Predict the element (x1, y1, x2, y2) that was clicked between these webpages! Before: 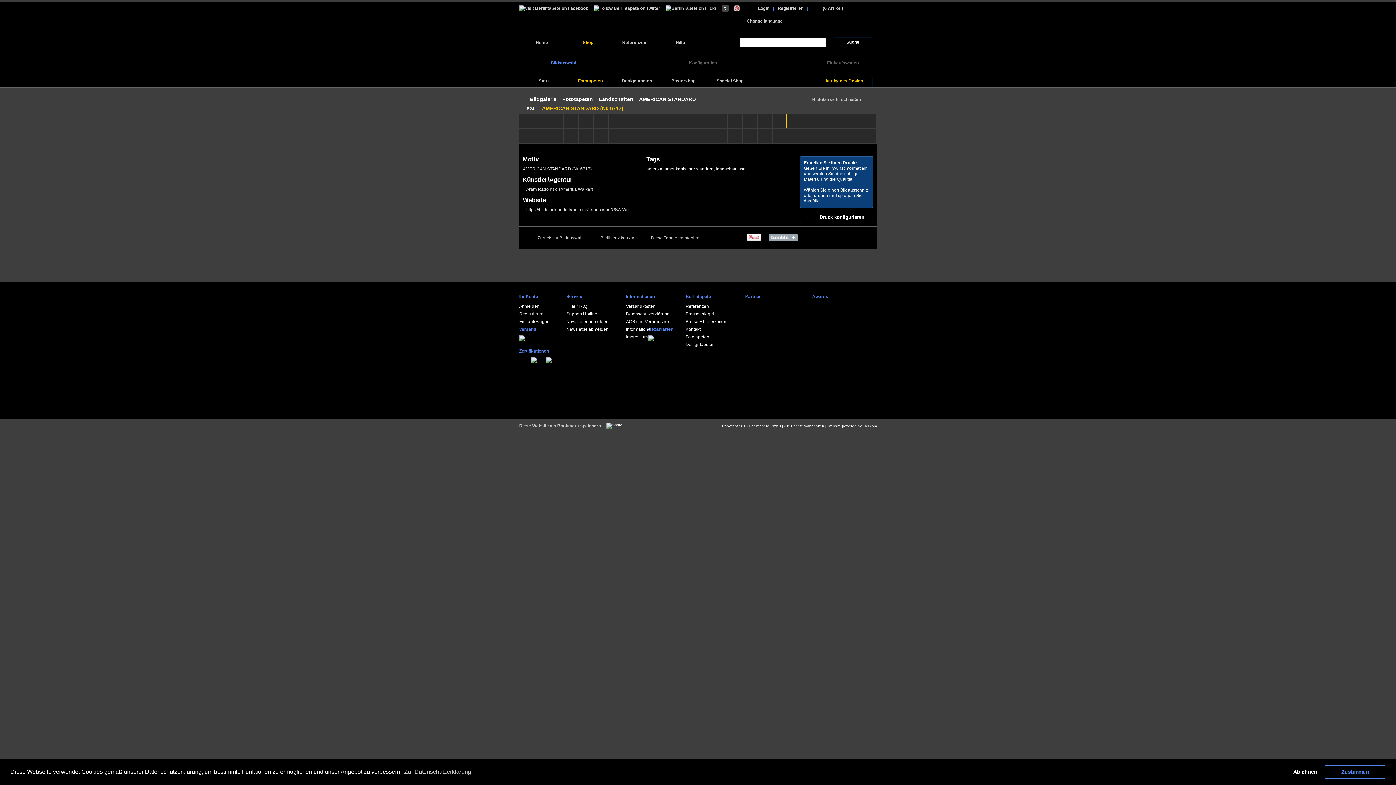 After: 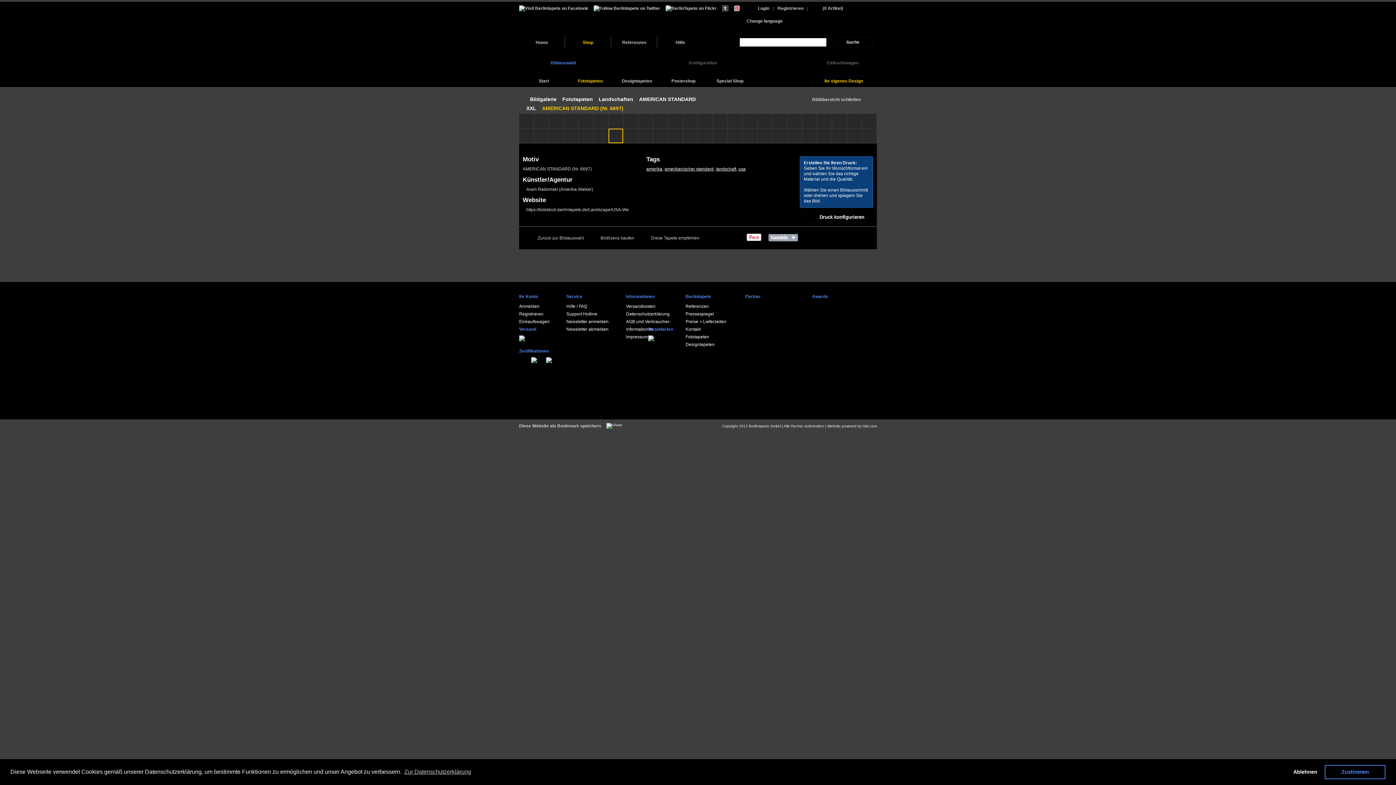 Action: bbox: (608, 128, 623, 143)